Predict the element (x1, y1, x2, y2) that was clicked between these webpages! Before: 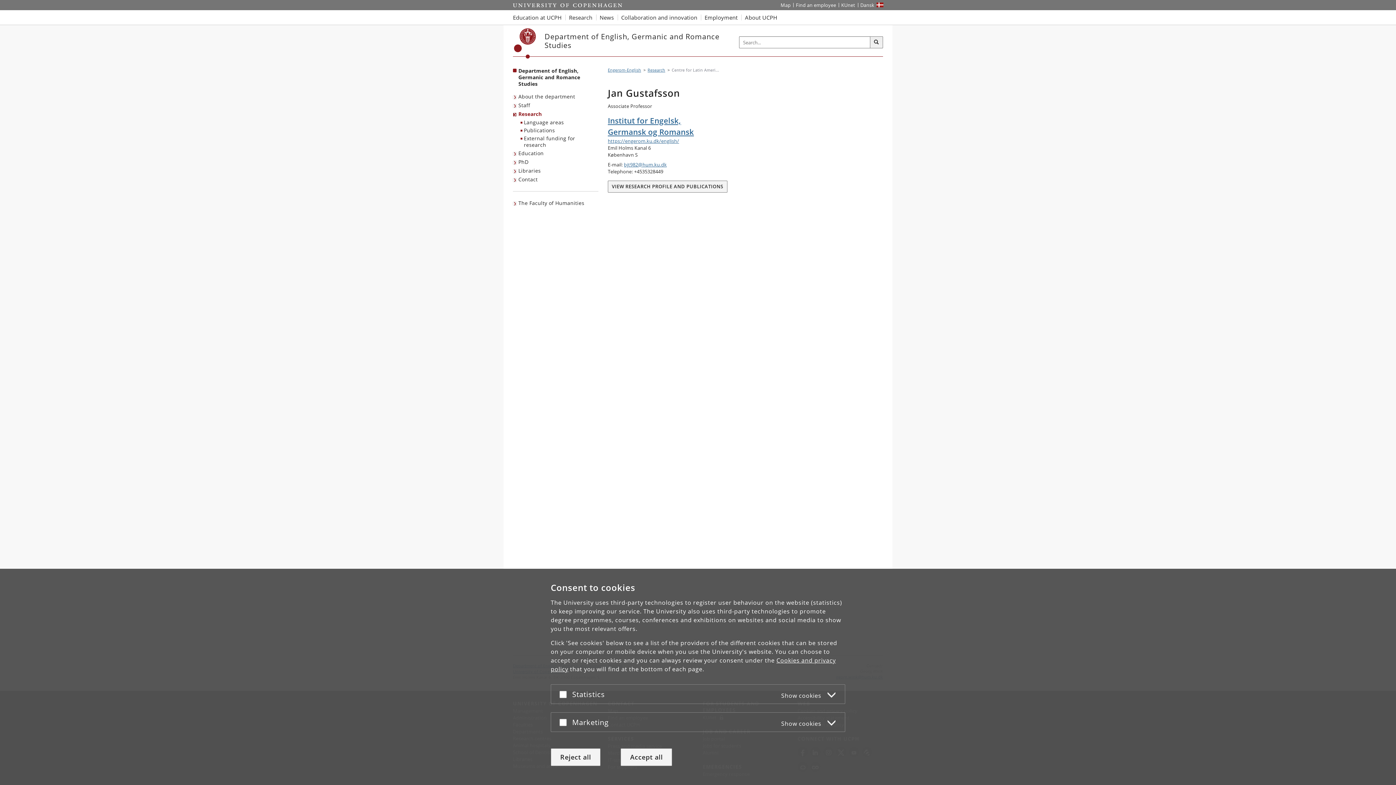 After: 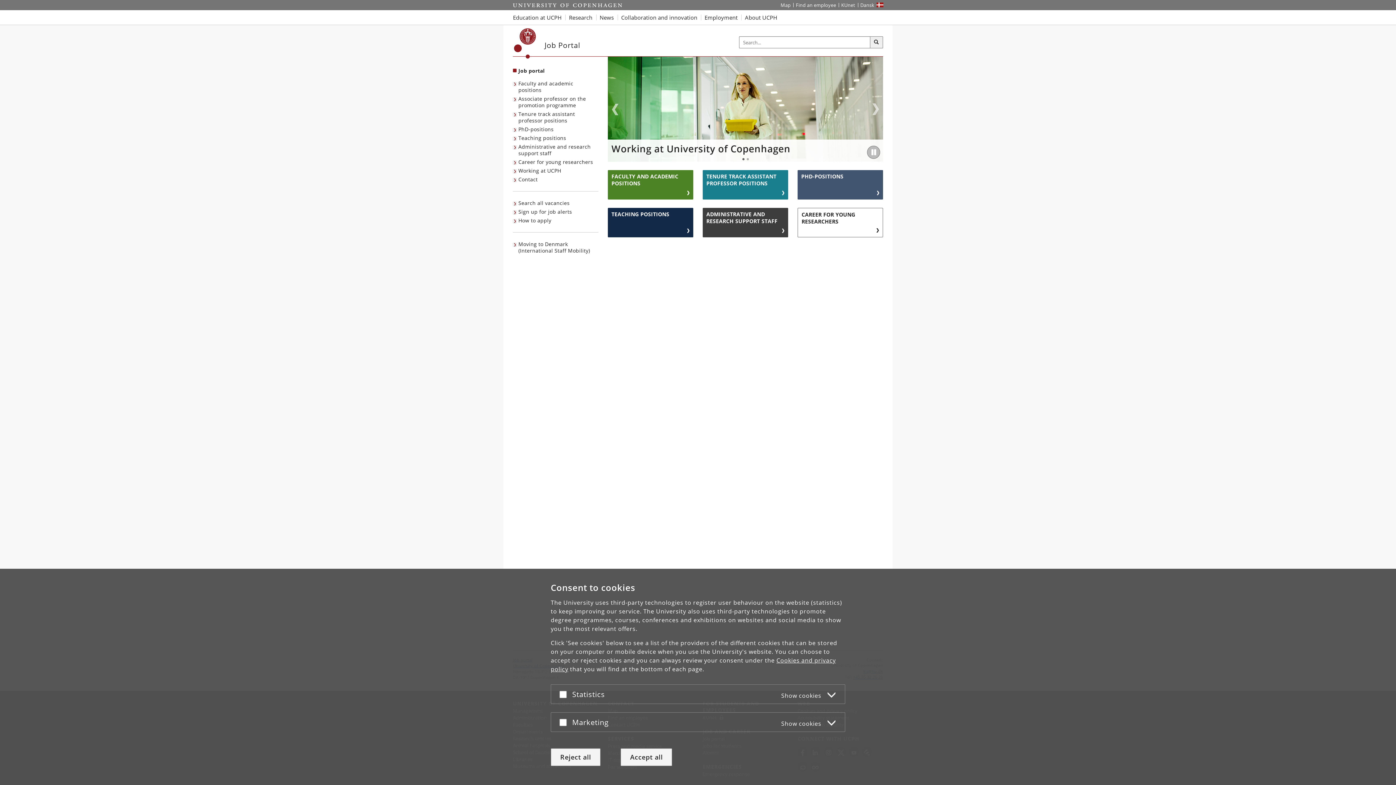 Action: bbox: (701, 10, 741, 24) label: Employment at UCPH